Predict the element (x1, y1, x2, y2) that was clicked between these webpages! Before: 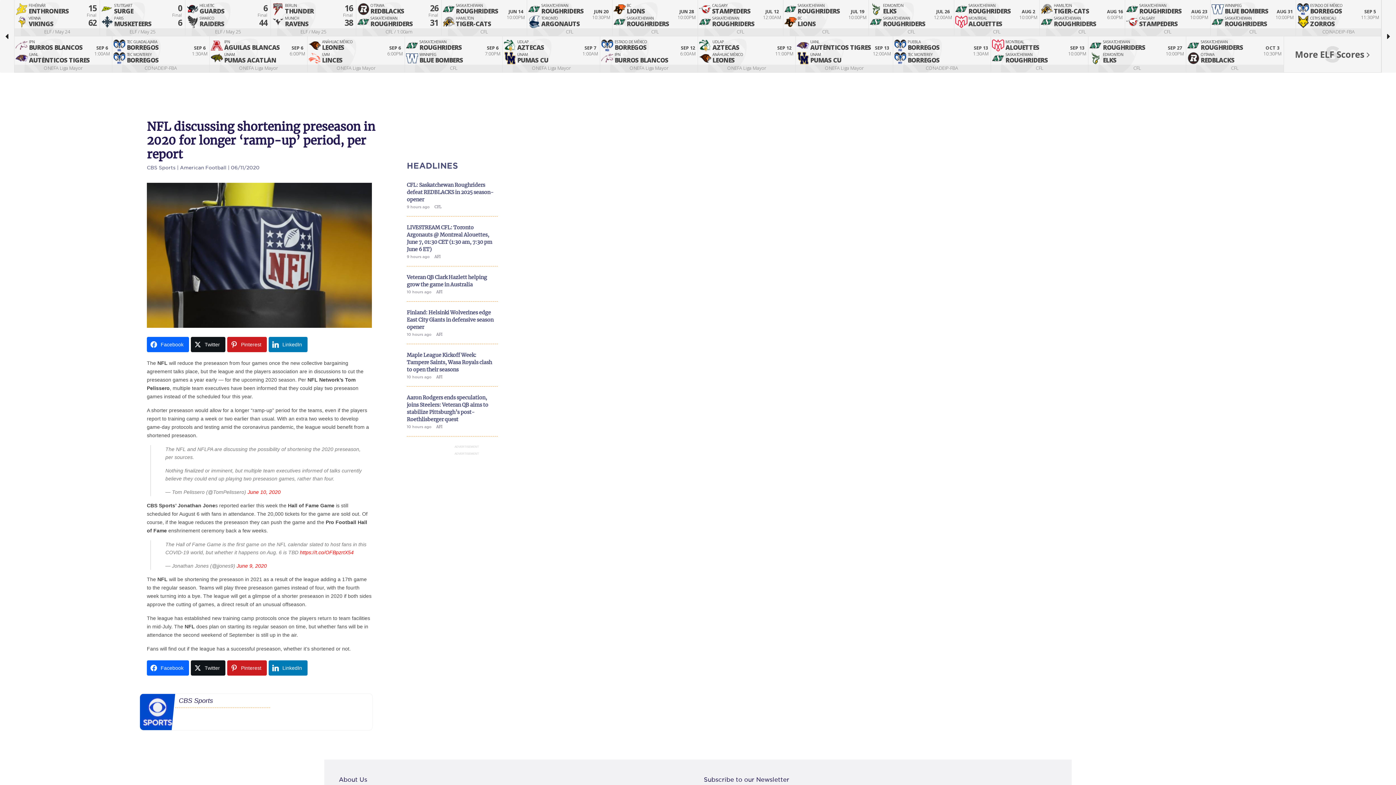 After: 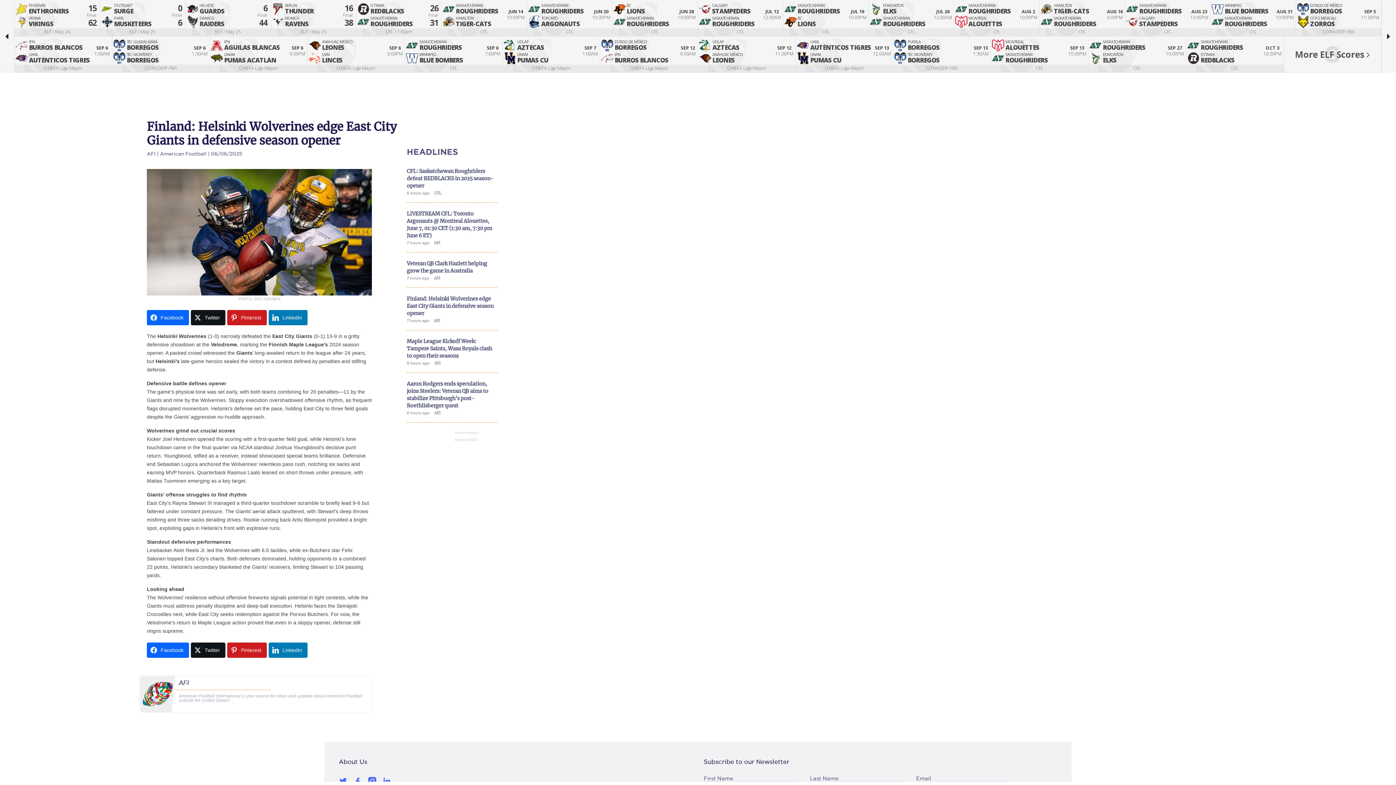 Action: label: Finland: Helsinki Wolverines edge East City Giants in defensive season opener
10 hours ago AFI bbox: (406, 309, 497, 351)